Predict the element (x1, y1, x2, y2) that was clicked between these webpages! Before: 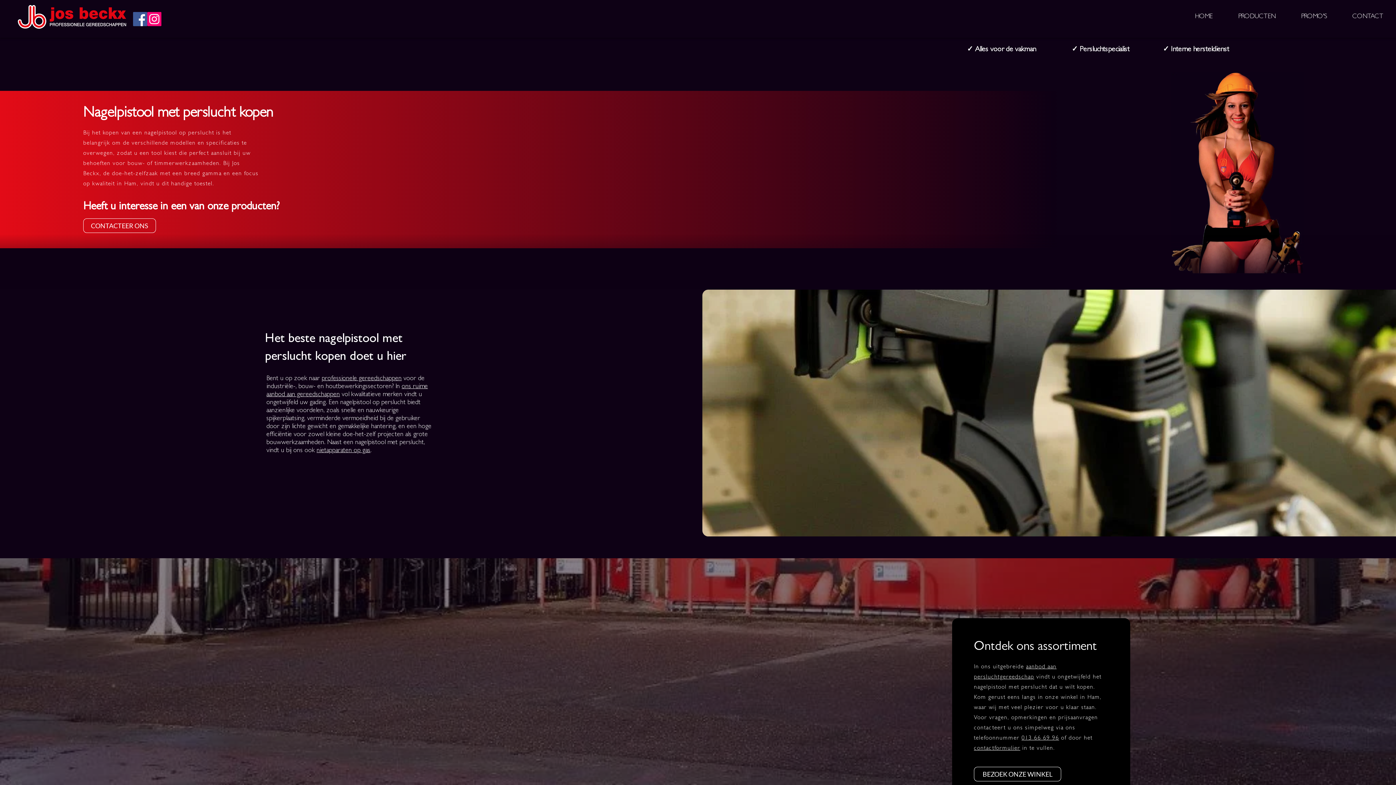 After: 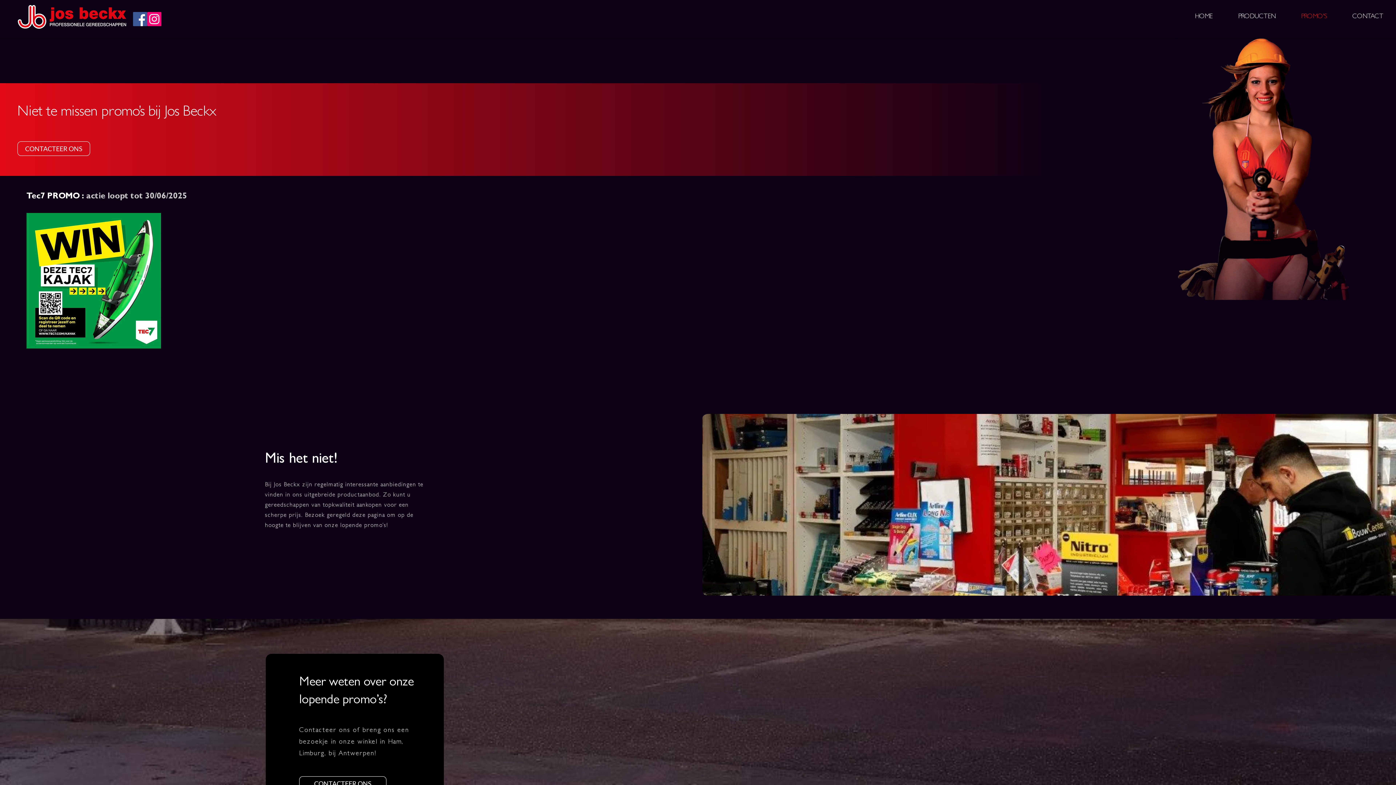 Action: label: PROMO'S bbox: (1281, 8, 1333, 26)